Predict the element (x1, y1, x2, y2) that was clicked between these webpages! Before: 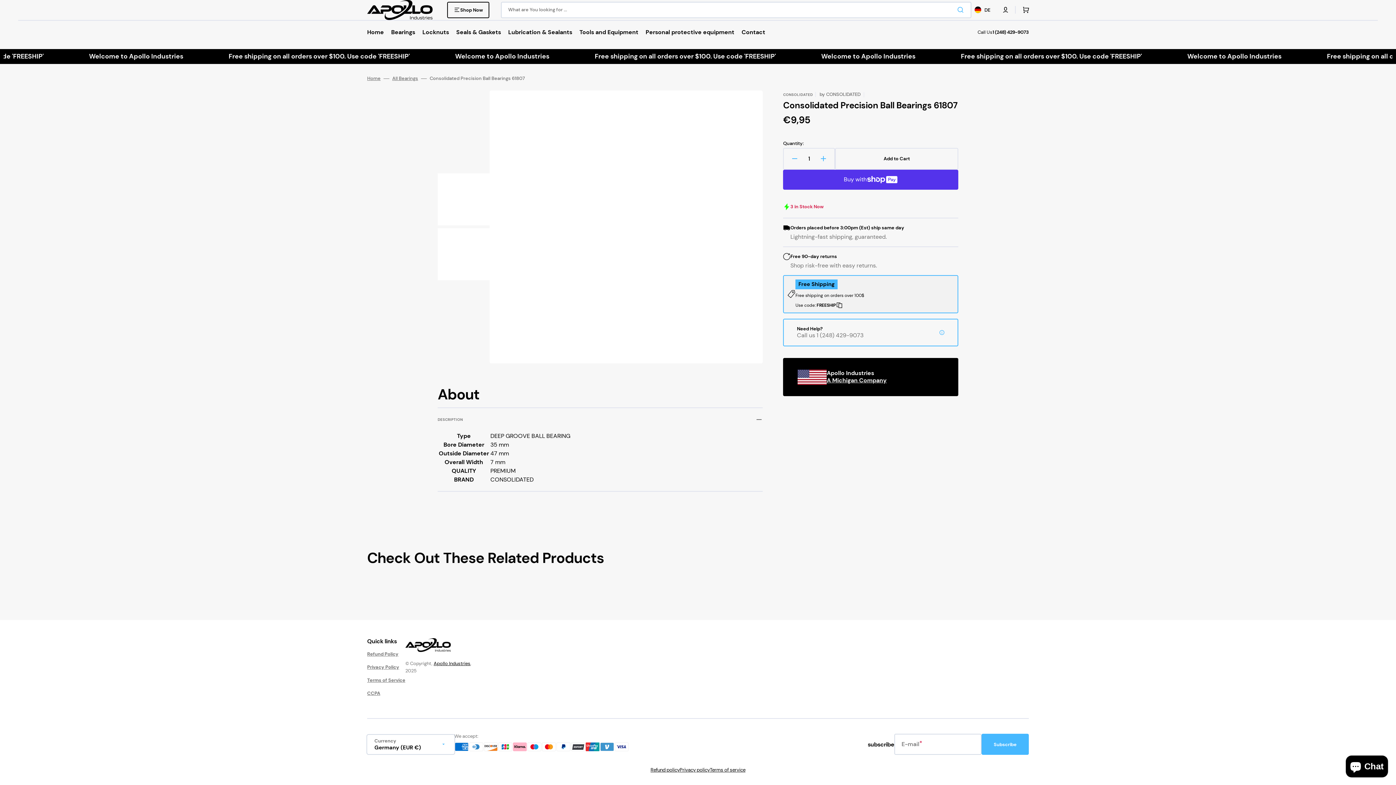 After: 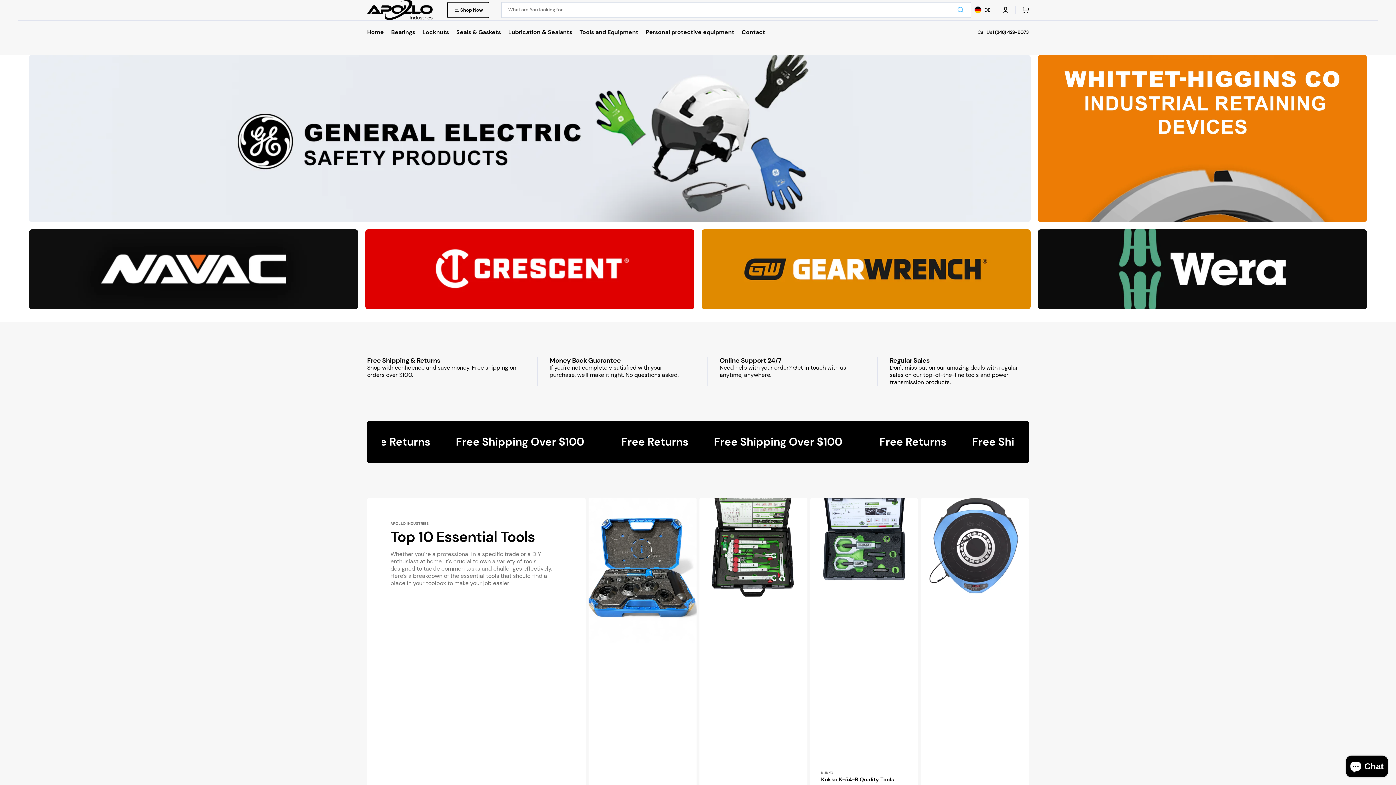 Action: label: Home bbox: (363, 19, 387, 44)